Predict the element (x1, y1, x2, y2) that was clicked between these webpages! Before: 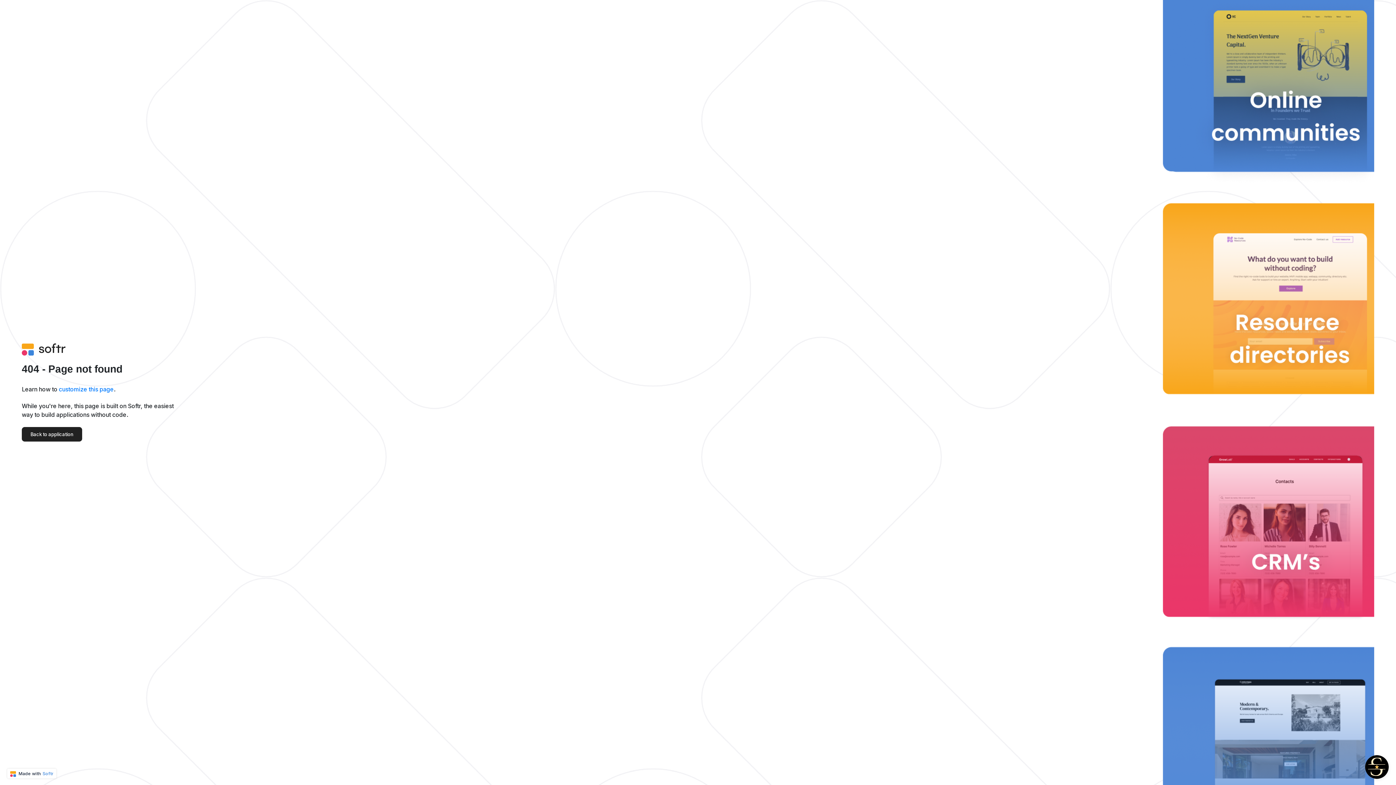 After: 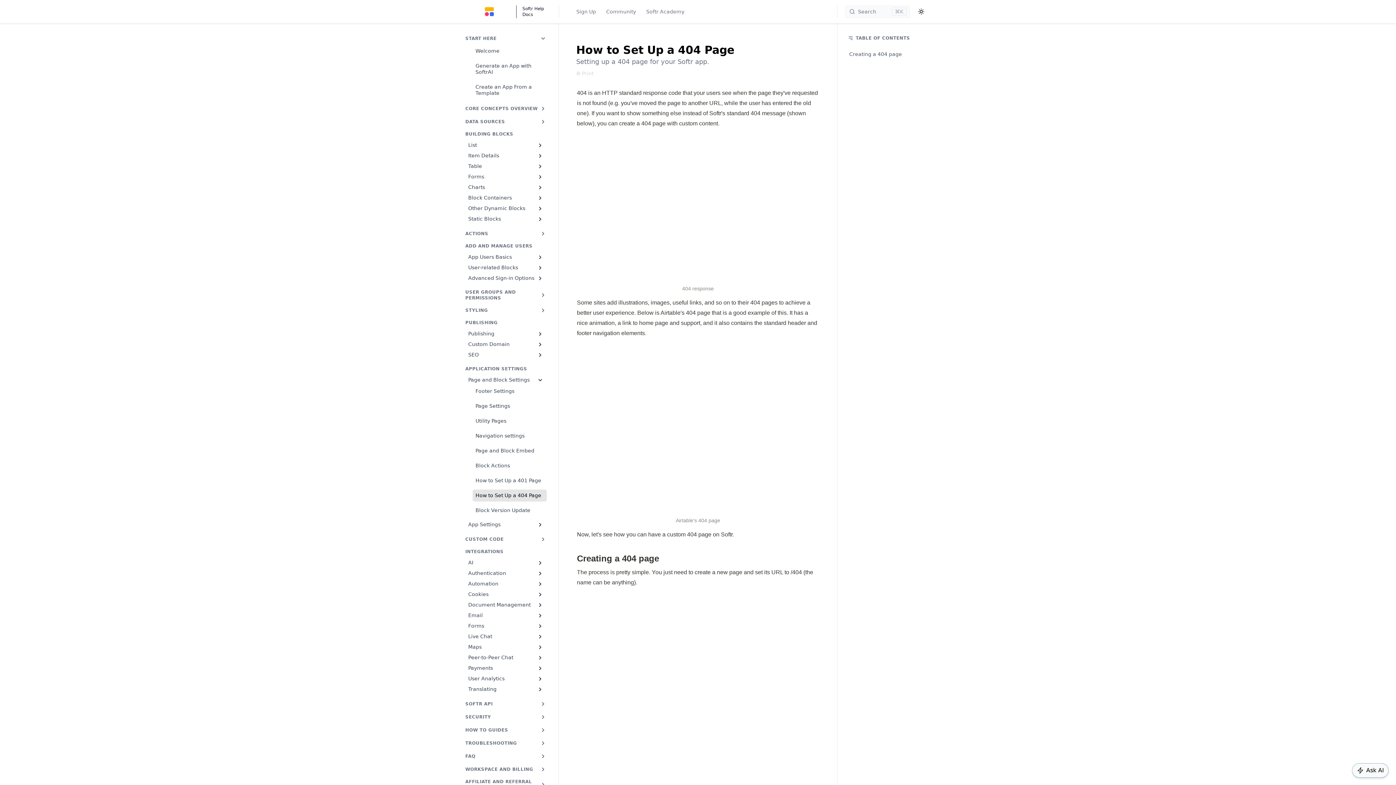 Action: label: customize this page bbox: (58, 385, 113, 393)